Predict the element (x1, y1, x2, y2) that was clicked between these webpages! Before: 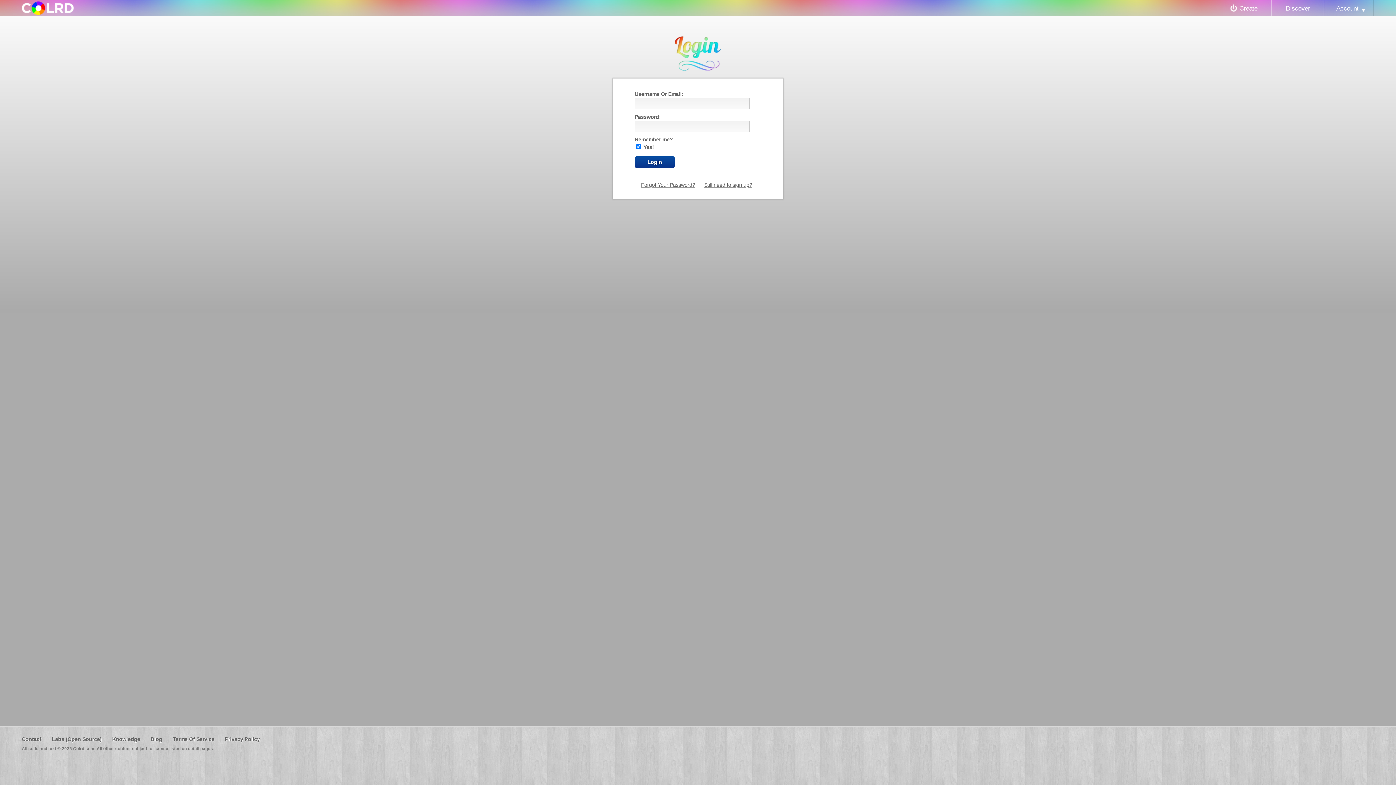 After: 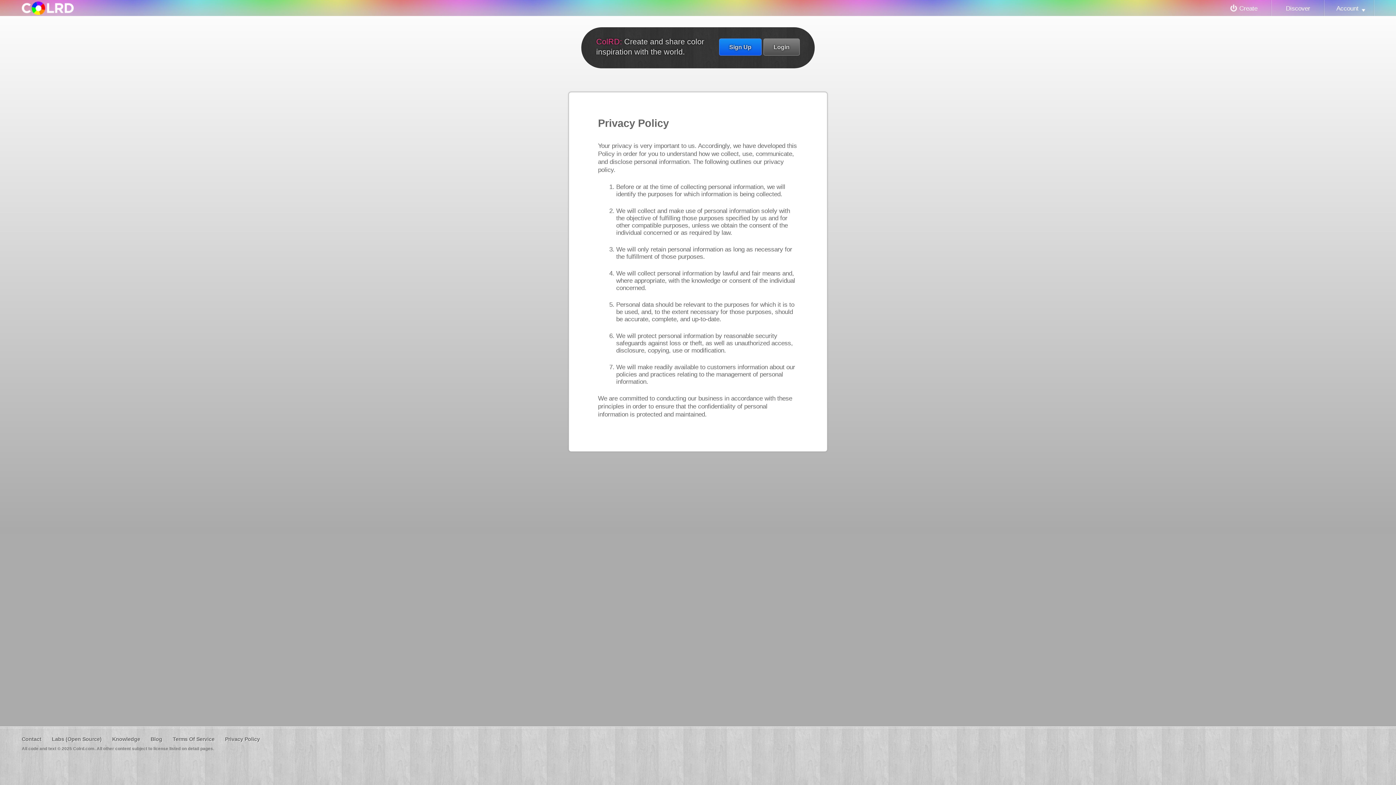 Action: bbox: (225, 736, 259, 742) label: Privacy Policy